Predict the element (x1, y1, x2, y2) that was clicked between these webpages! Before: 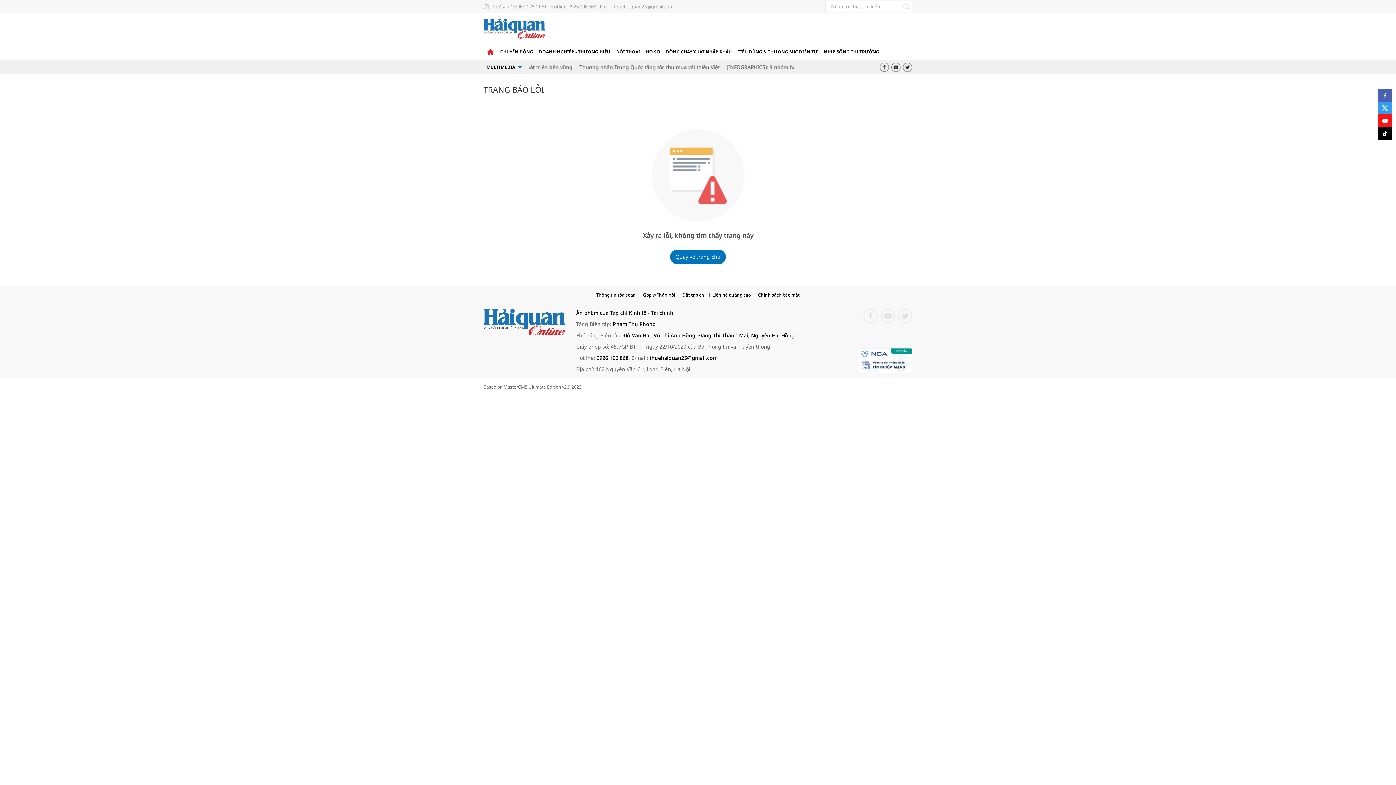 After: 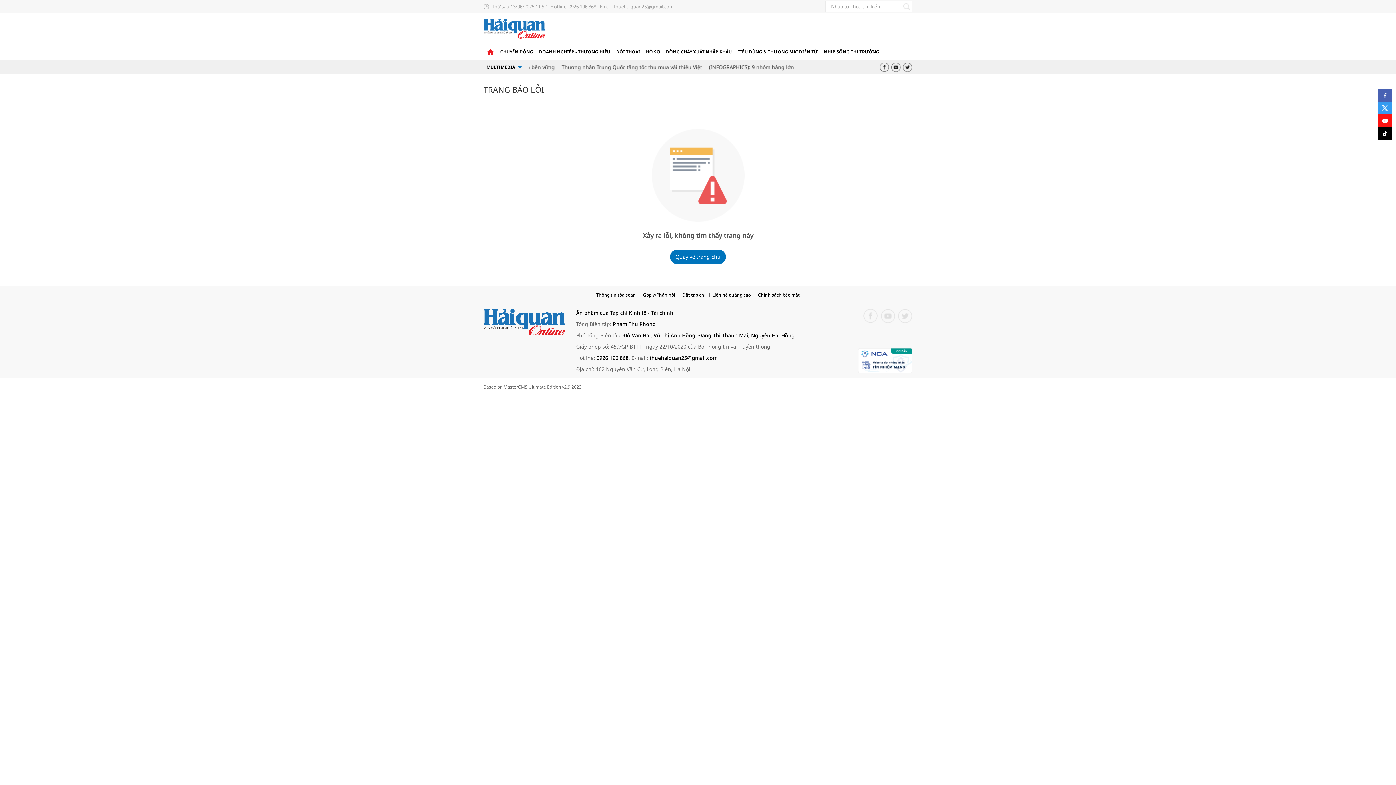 Action: bbox: (483, 84, 544, 94) label: TRANG BÁO LỖI